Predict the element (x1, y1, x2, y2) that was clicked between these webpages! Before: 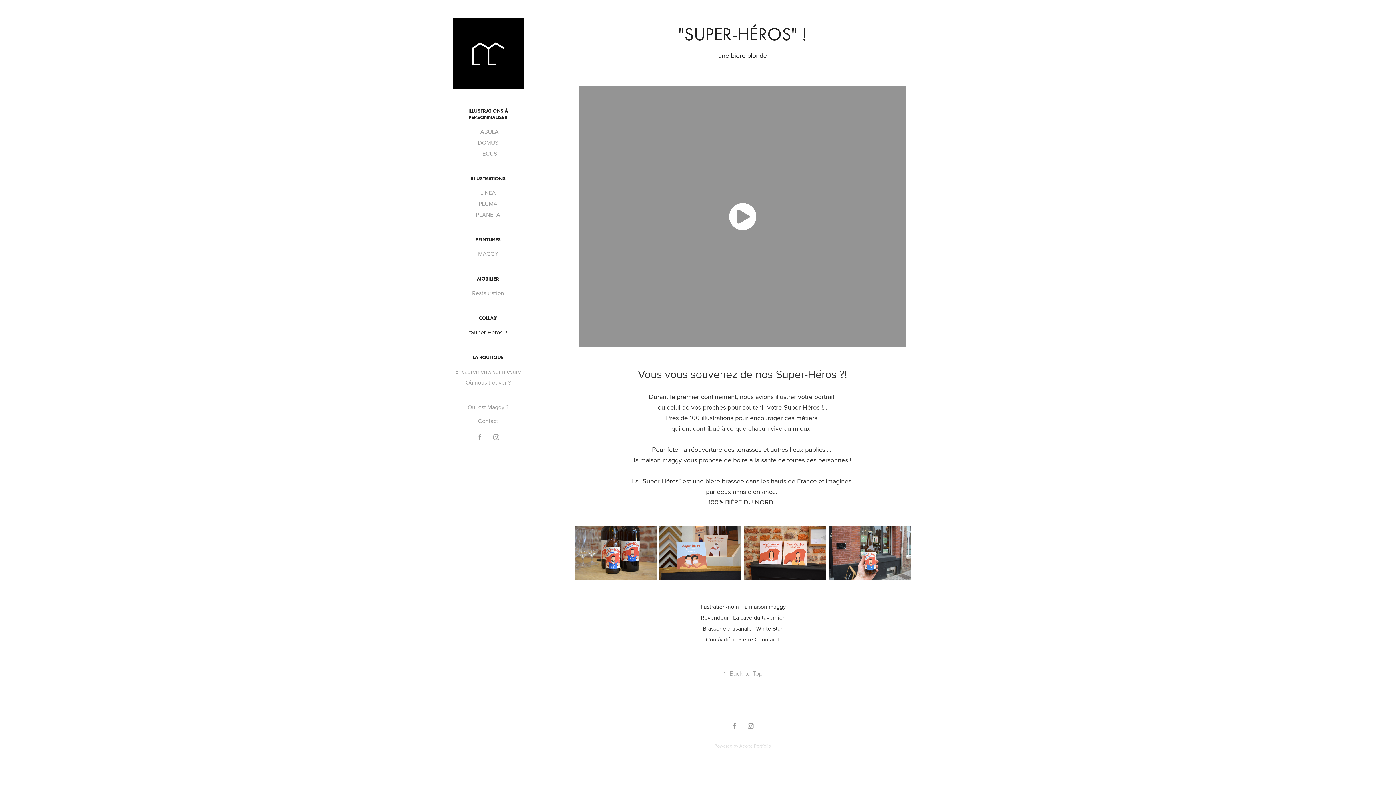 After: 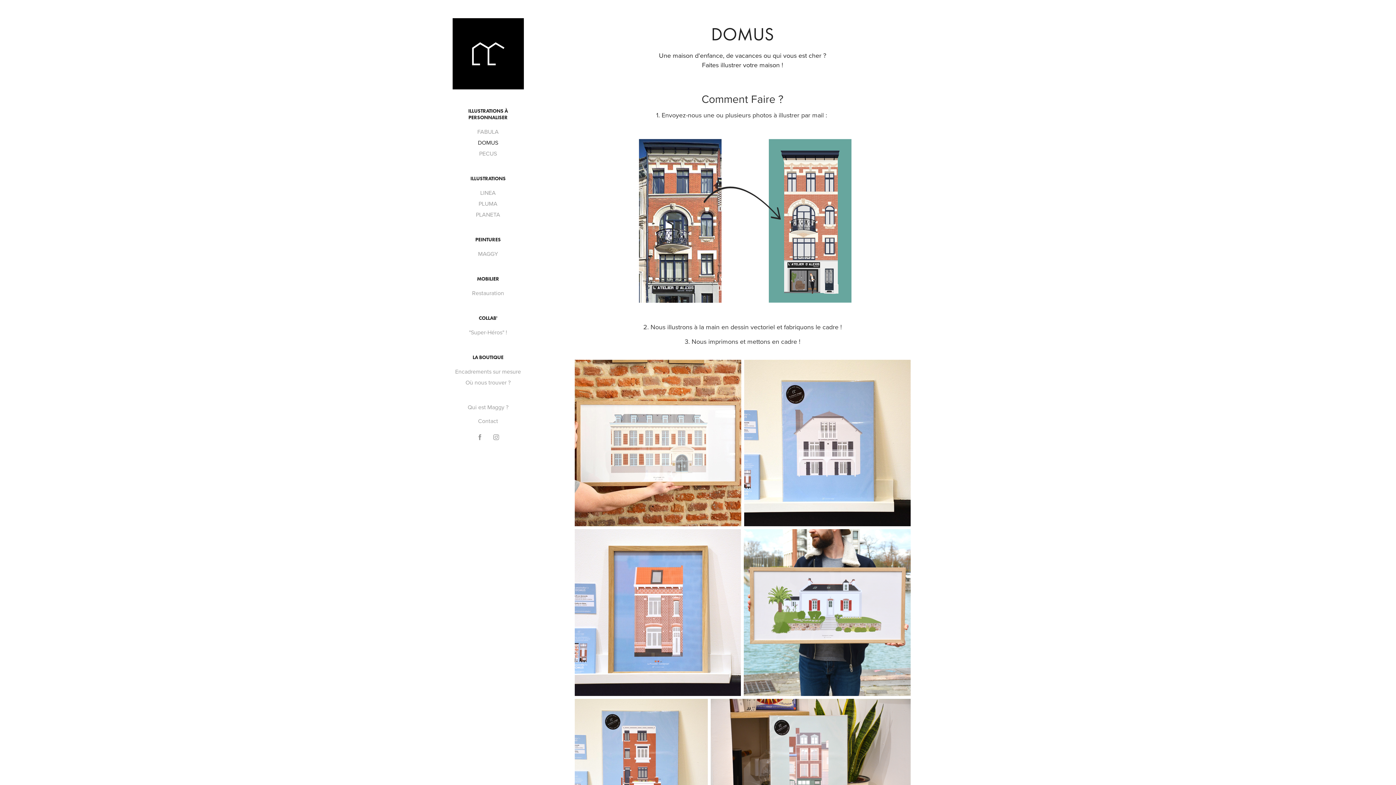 Action: bbox: (478, 138, 498, 146) label: DOMUS